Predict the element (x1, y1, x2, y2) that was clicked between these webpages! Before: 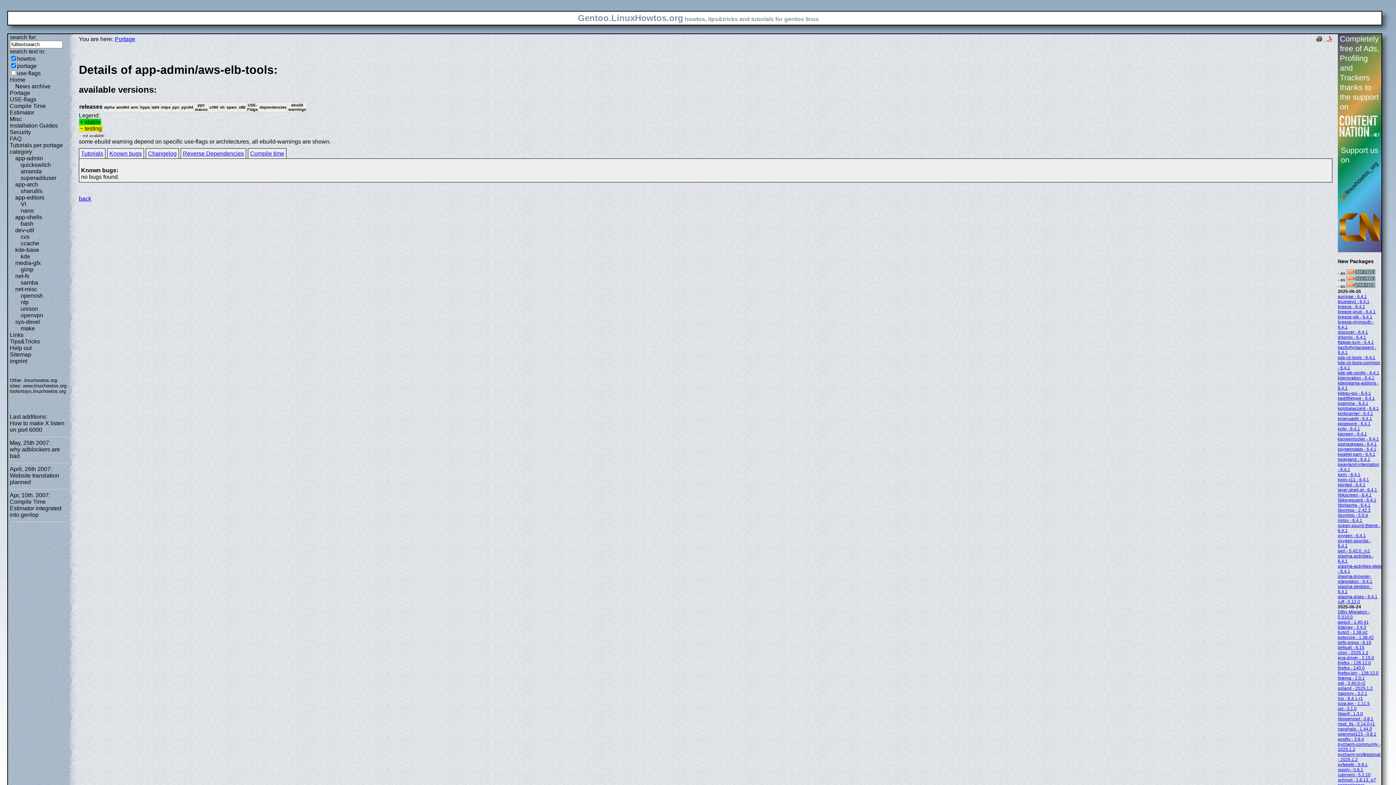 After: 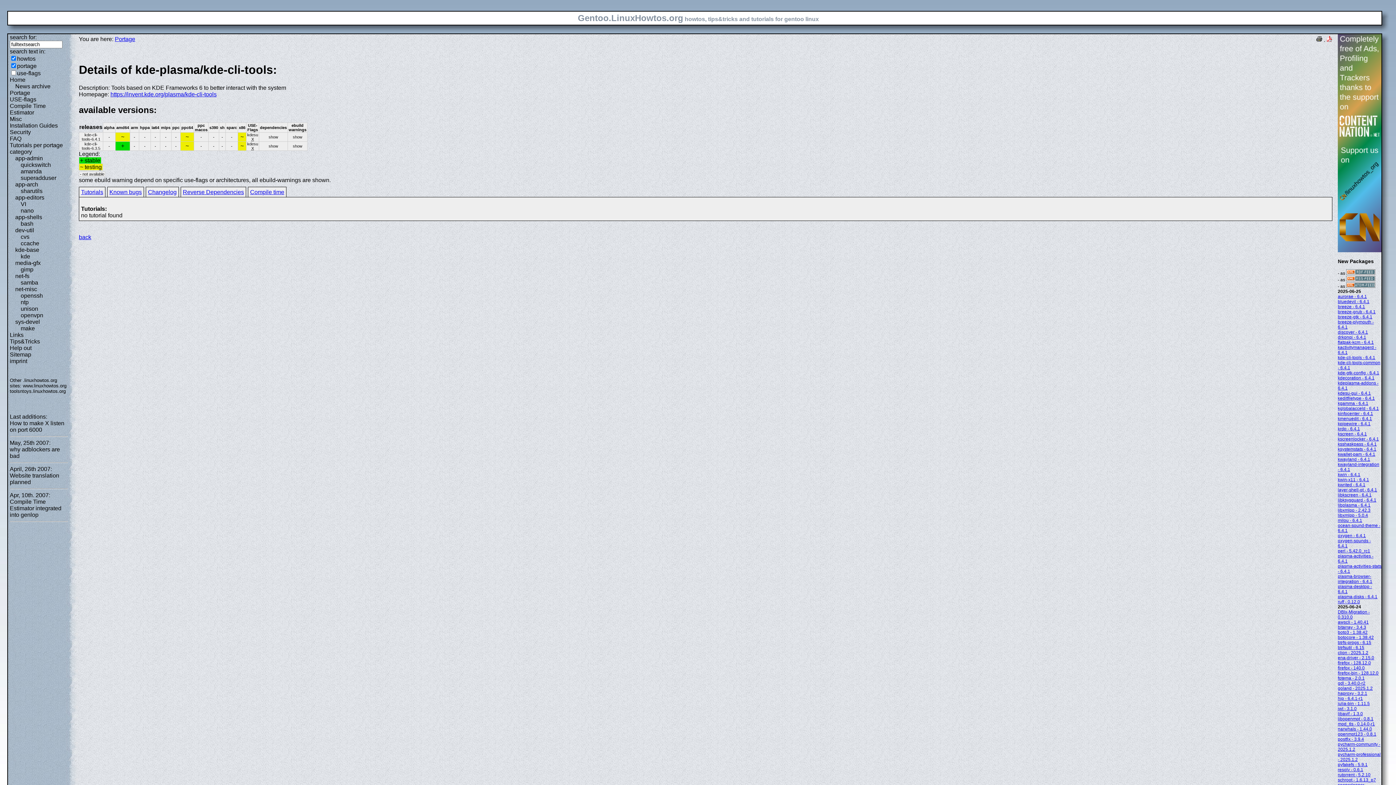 Action: bbox: (1338, 355, 1375, 360) label: kde-cli-tools - 6.4.1